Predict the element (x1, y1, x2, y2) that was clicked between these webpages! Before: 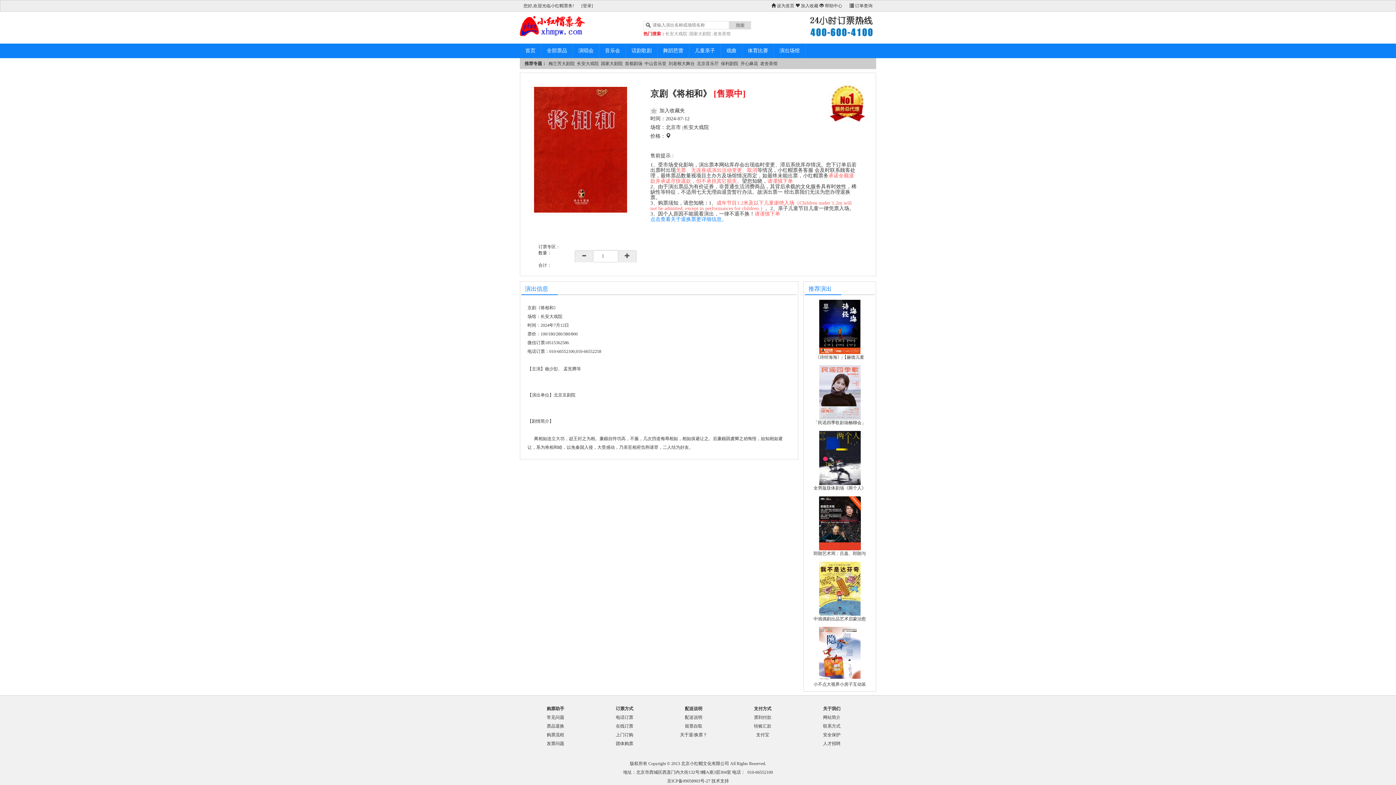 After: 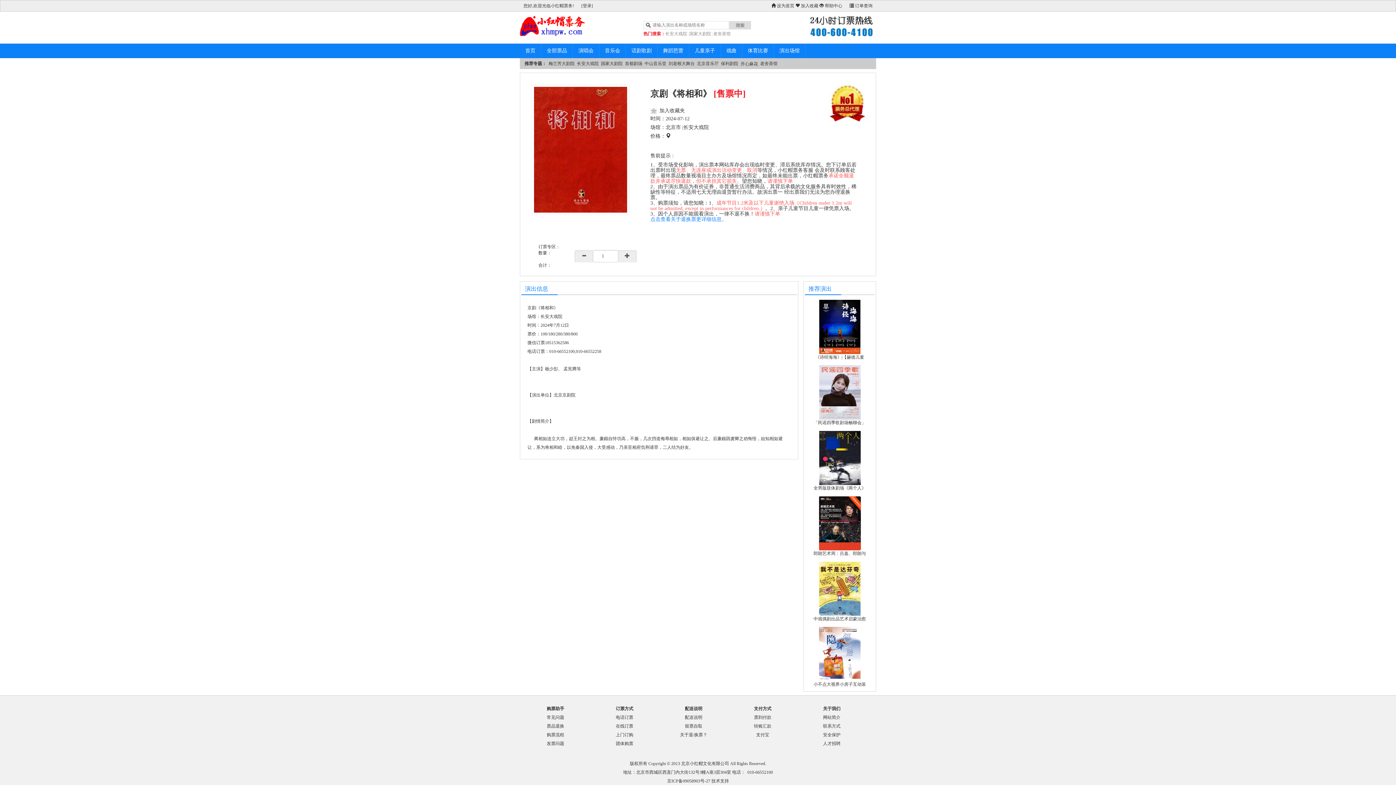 Action: bbox: (740, 61, 758, 66) label: 开心麻花